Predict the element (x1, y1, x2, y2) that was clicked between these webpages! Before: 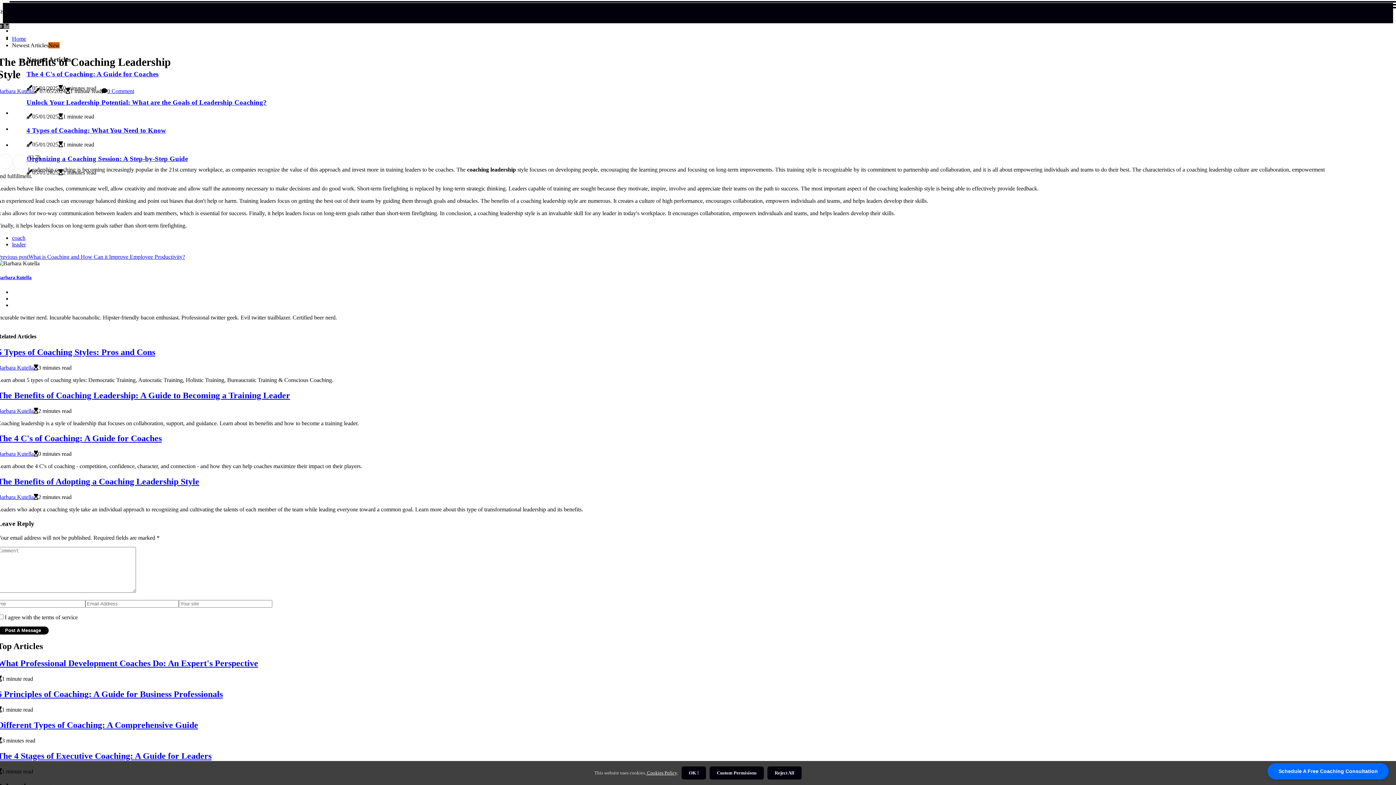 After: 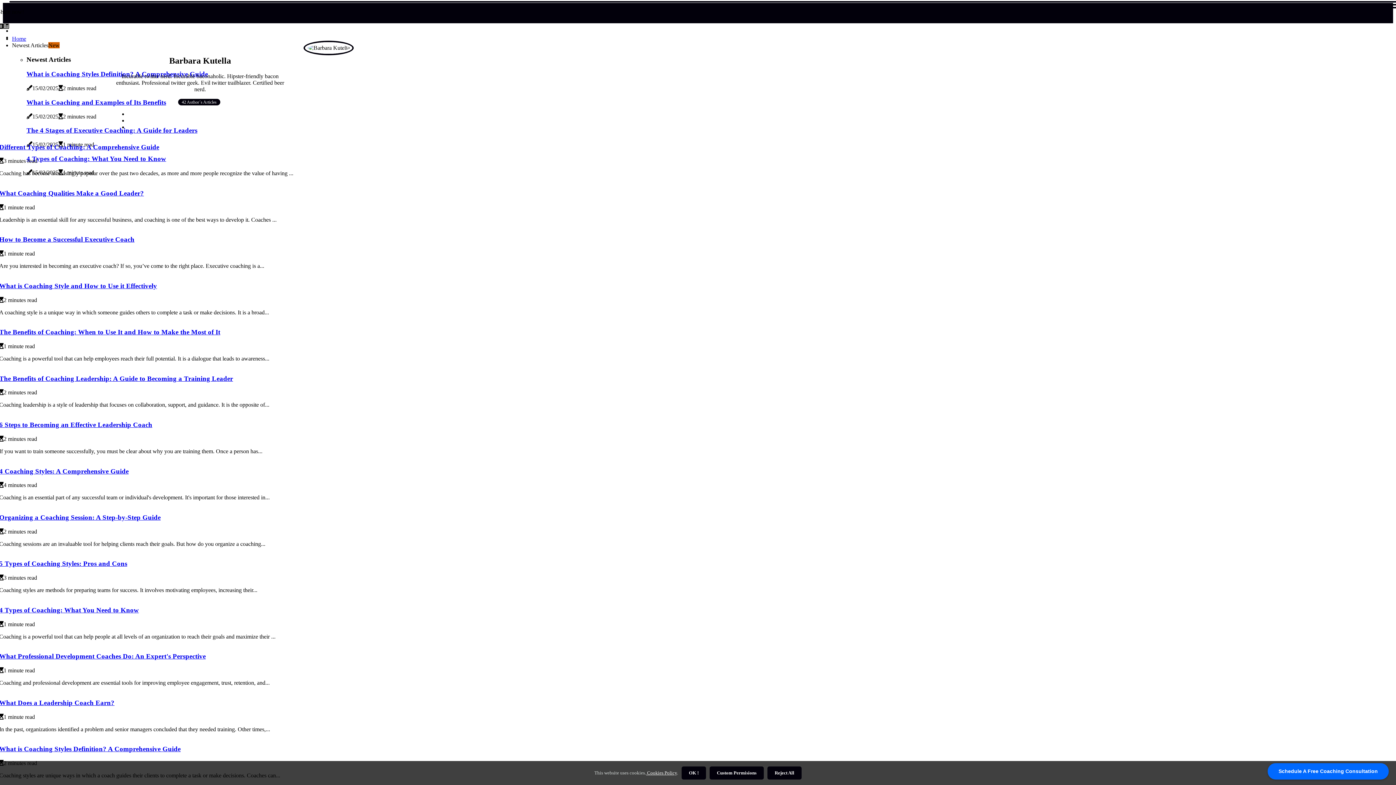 Action: label: Barbara Kutella bbox: (-2, 88, 33, 94)